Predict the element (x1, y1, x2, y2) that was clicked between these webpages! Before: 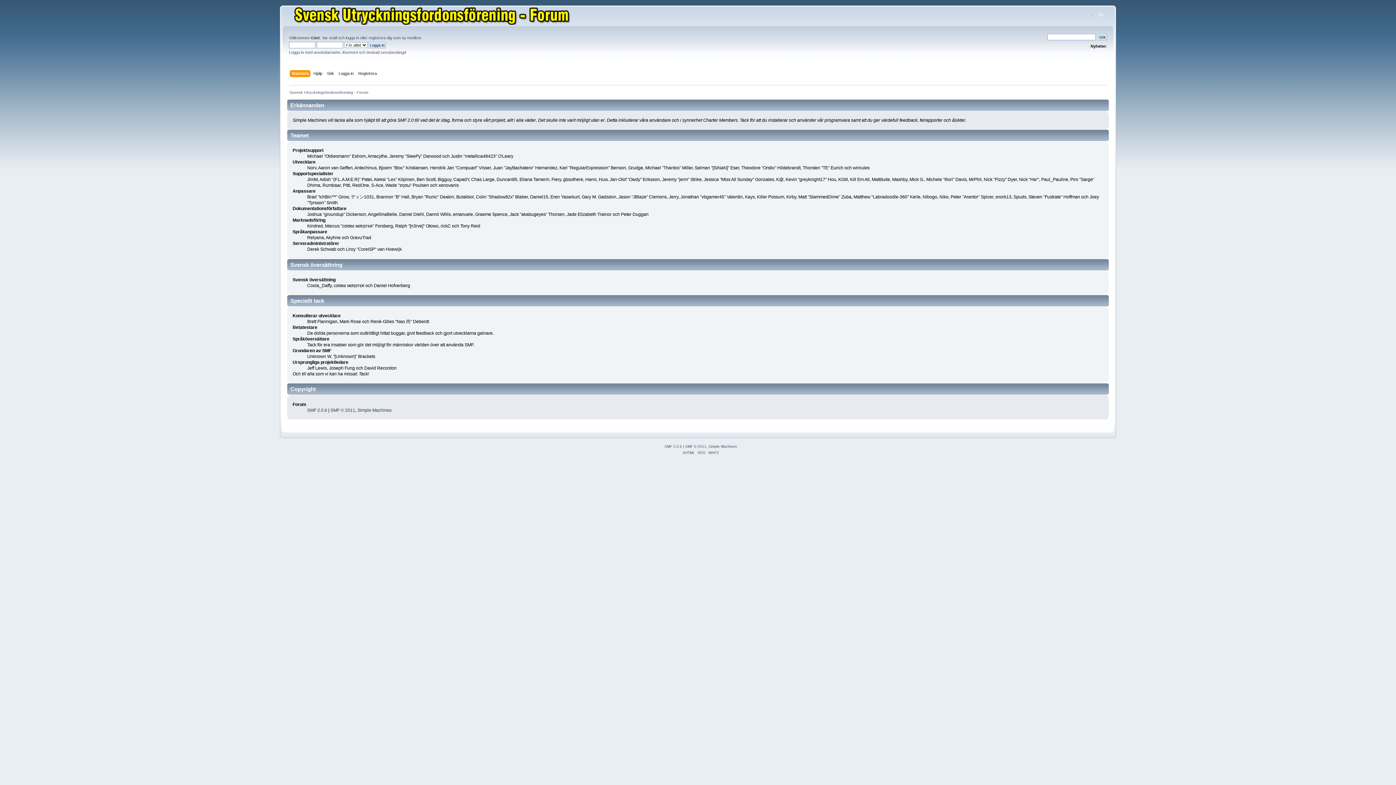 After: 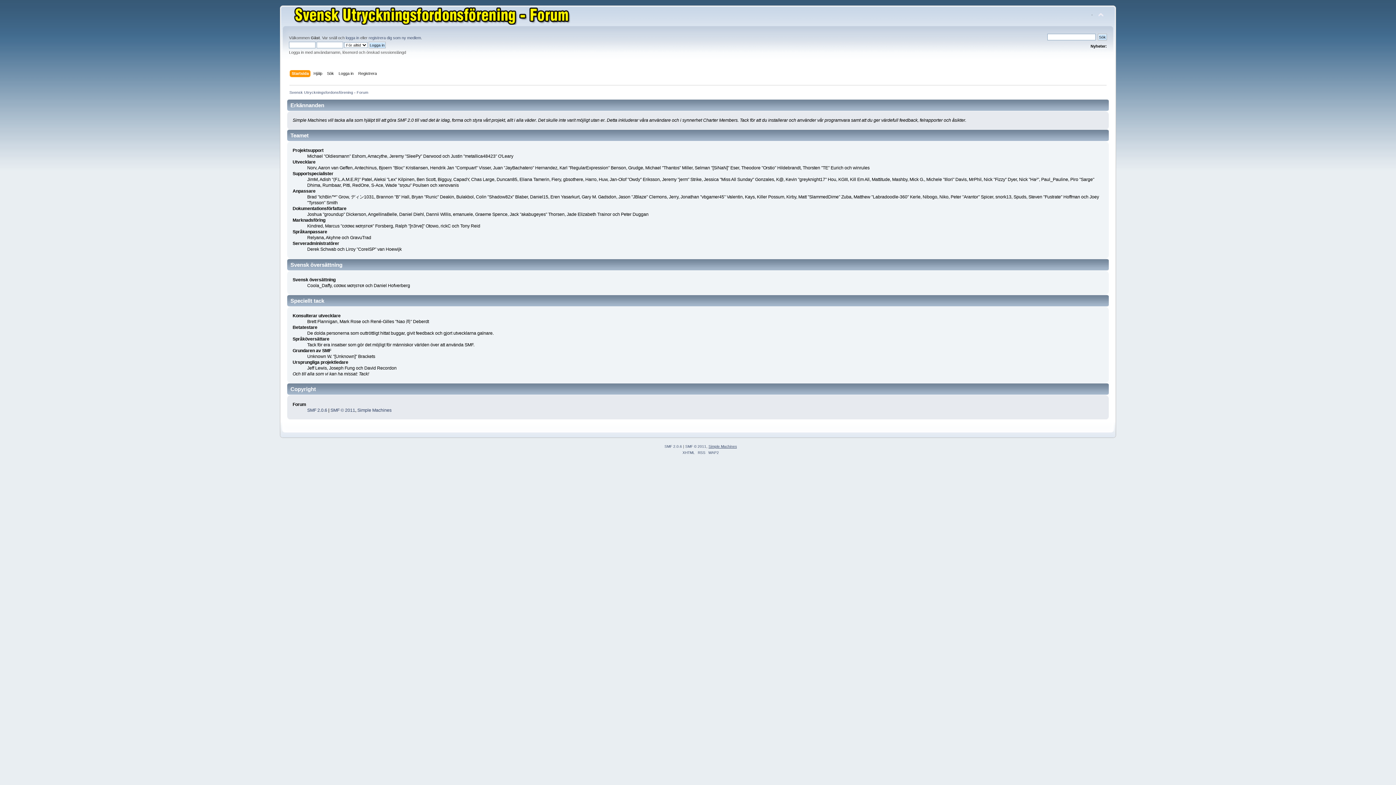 Action: label: Simple Machines bbox: (708, 444, 737, 448)